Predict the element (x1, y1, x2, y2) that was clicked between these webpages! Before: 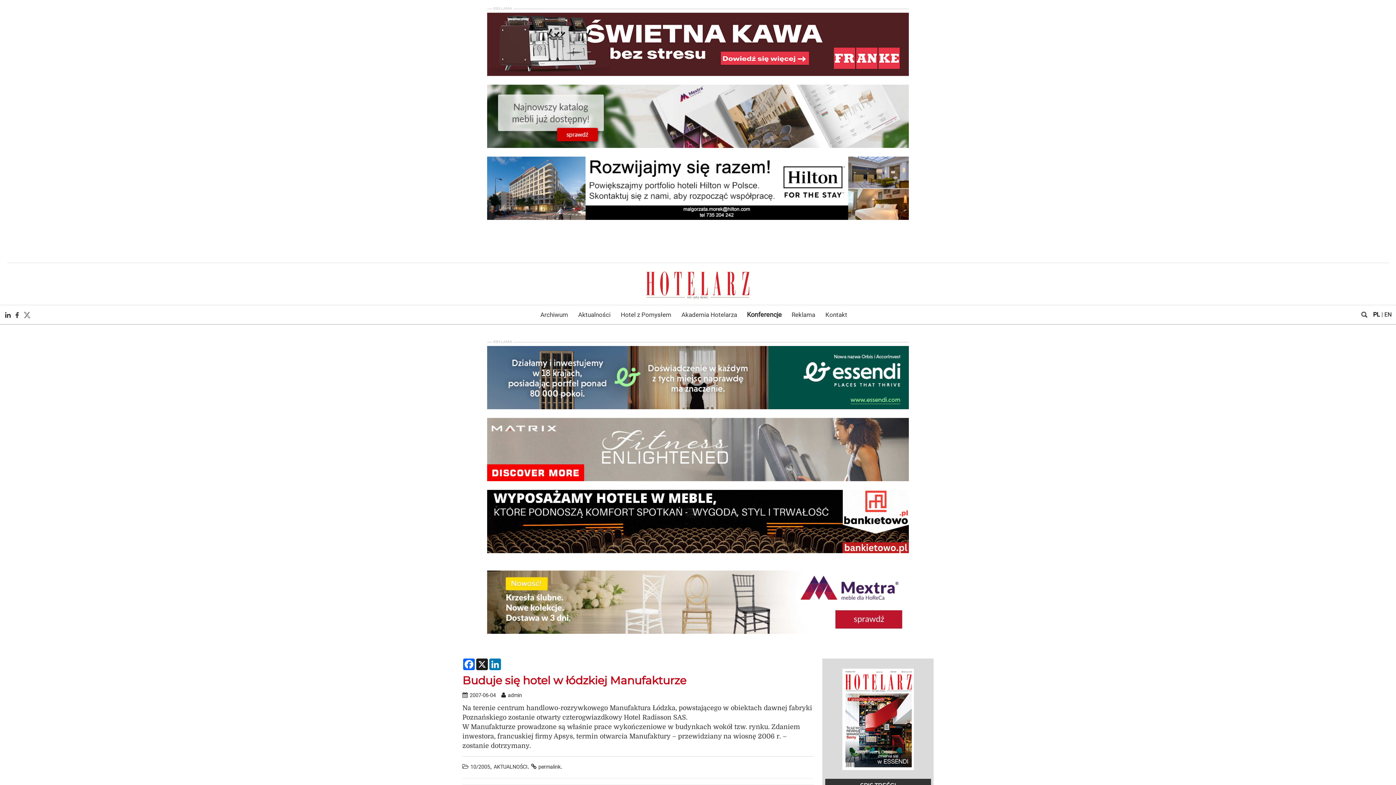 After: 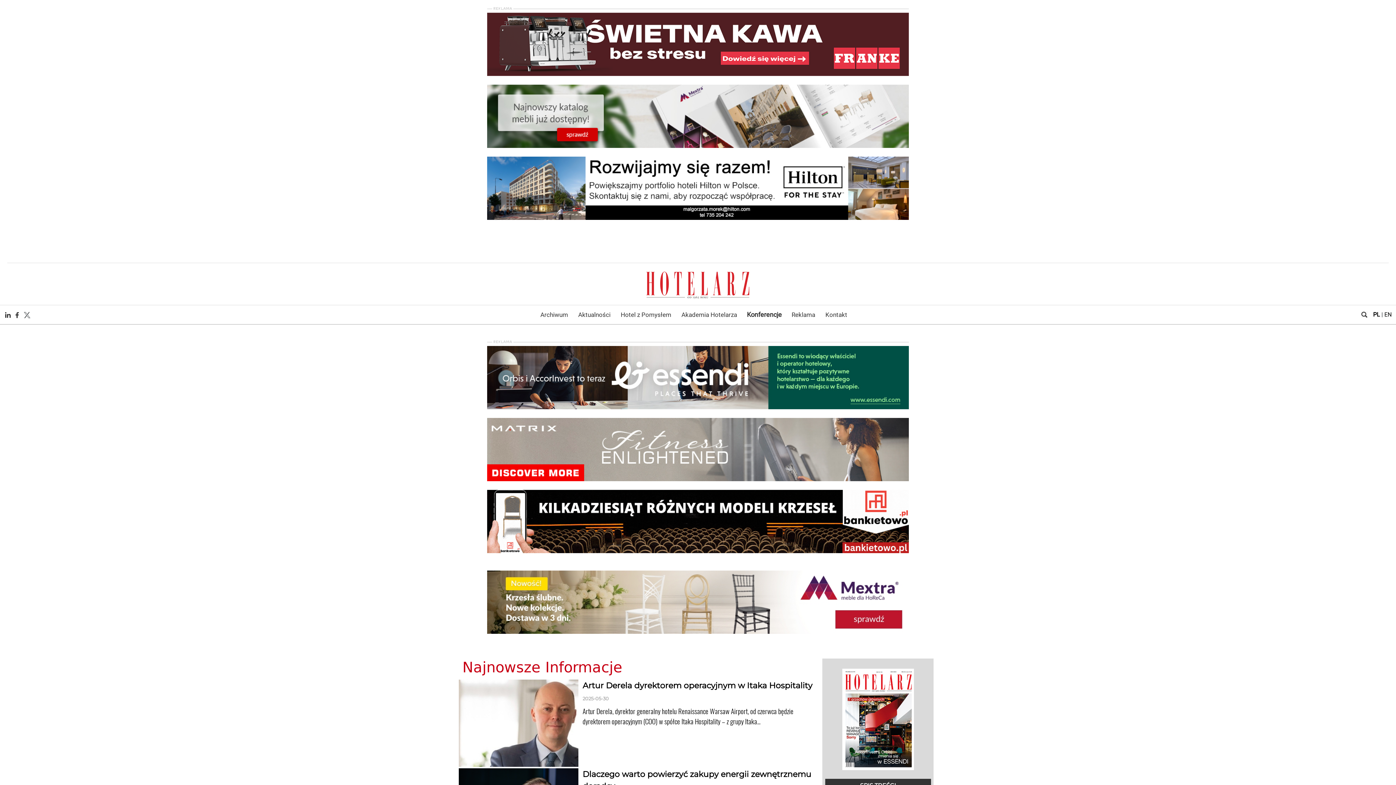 Action: label: Aktualności bbox: (575, 308, 613, 321)